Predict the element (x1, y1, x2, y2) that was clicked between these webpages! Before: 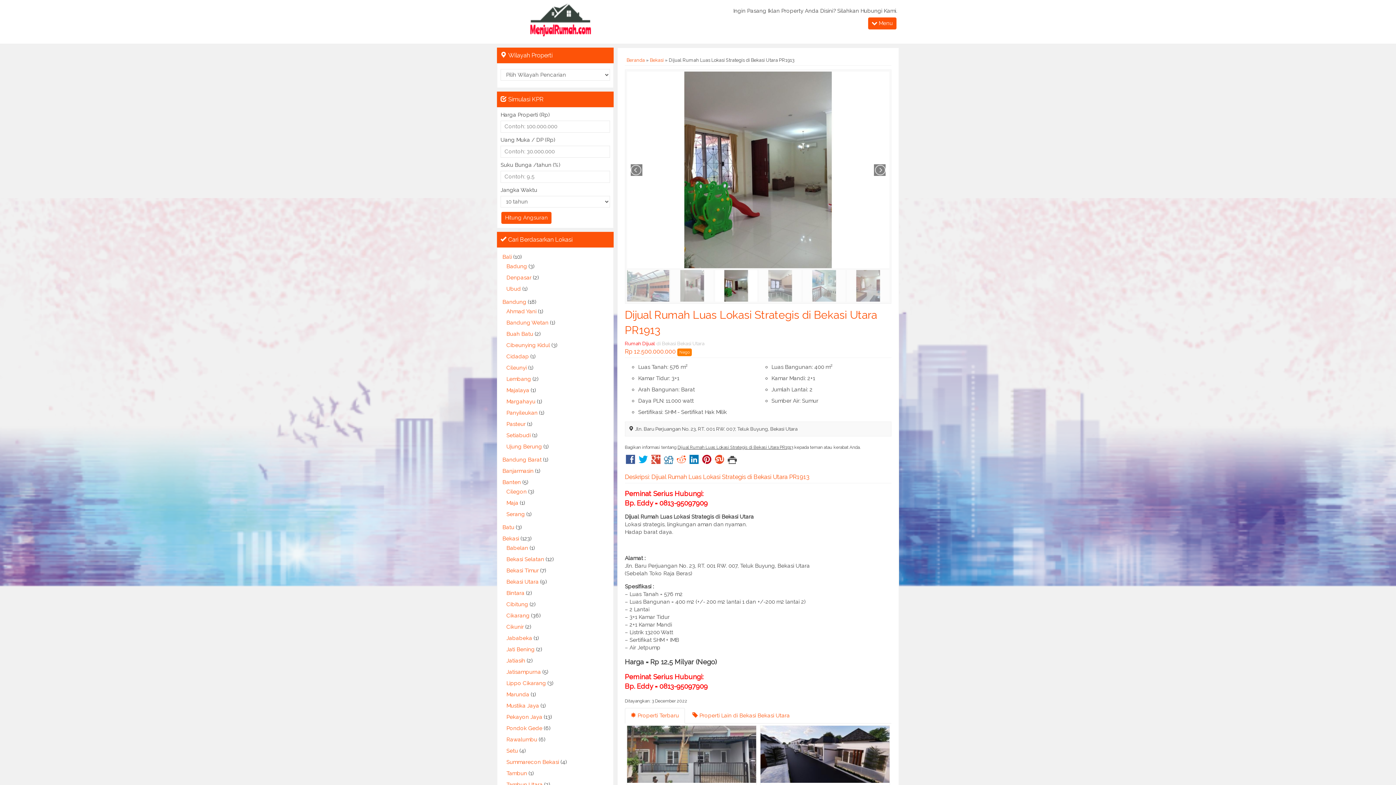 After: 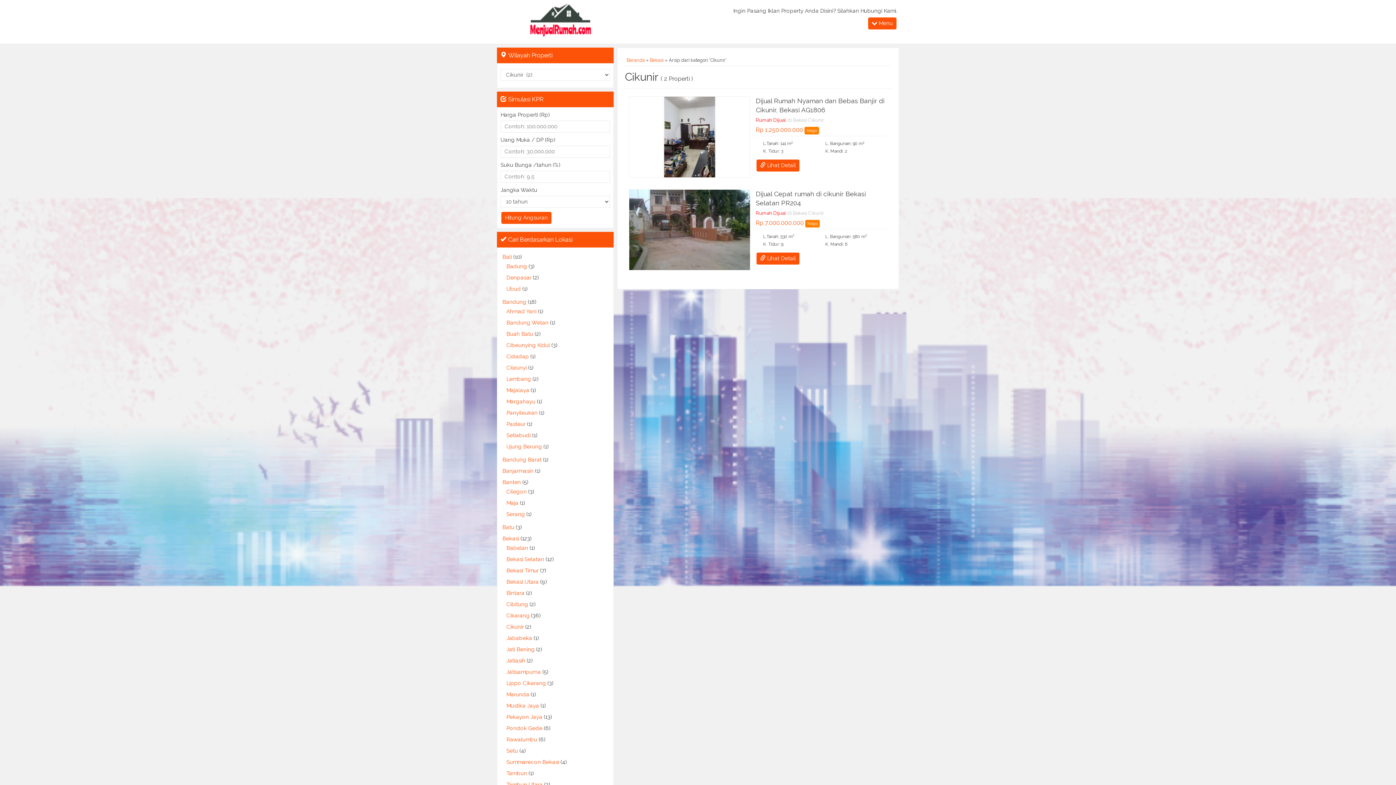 Action: bbox: (506, 624, 524, 630) label: Cikunir